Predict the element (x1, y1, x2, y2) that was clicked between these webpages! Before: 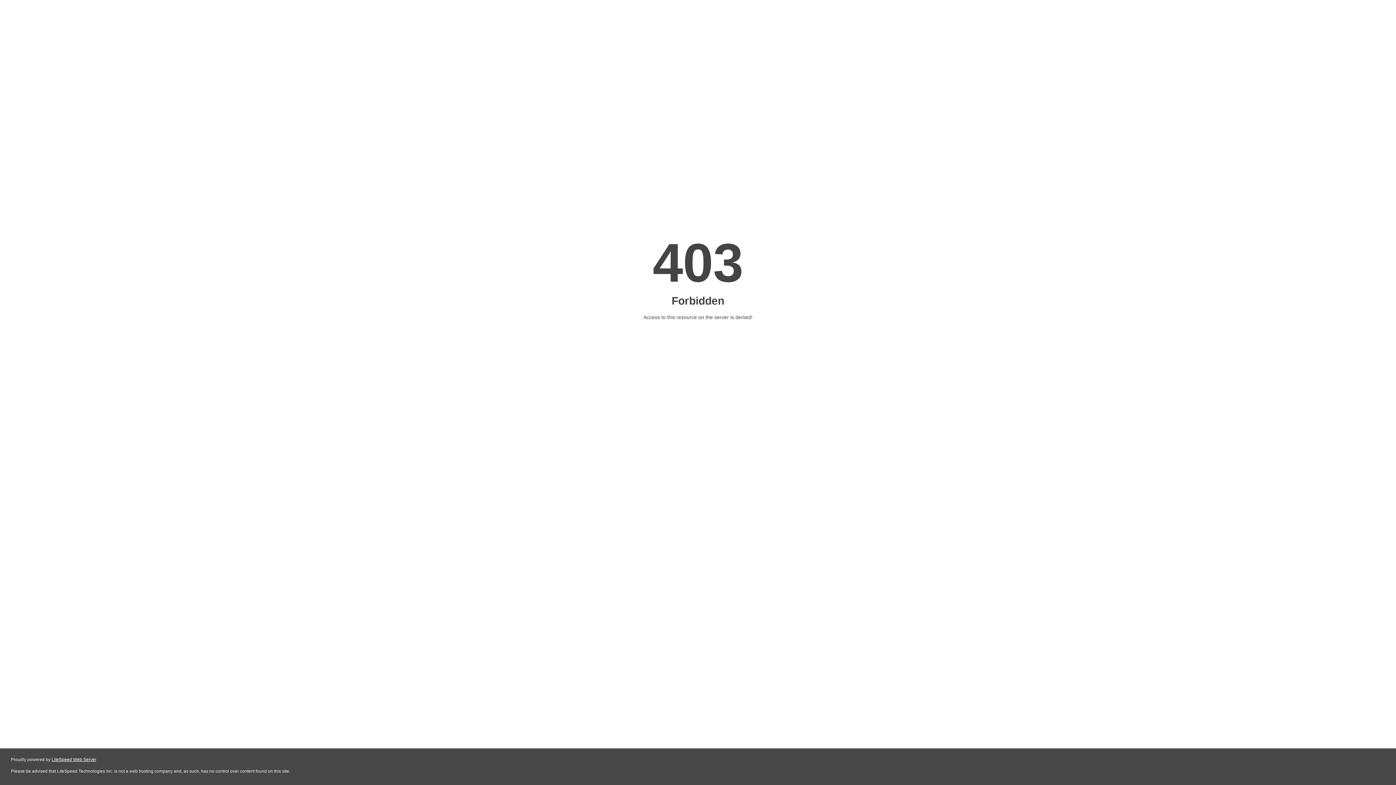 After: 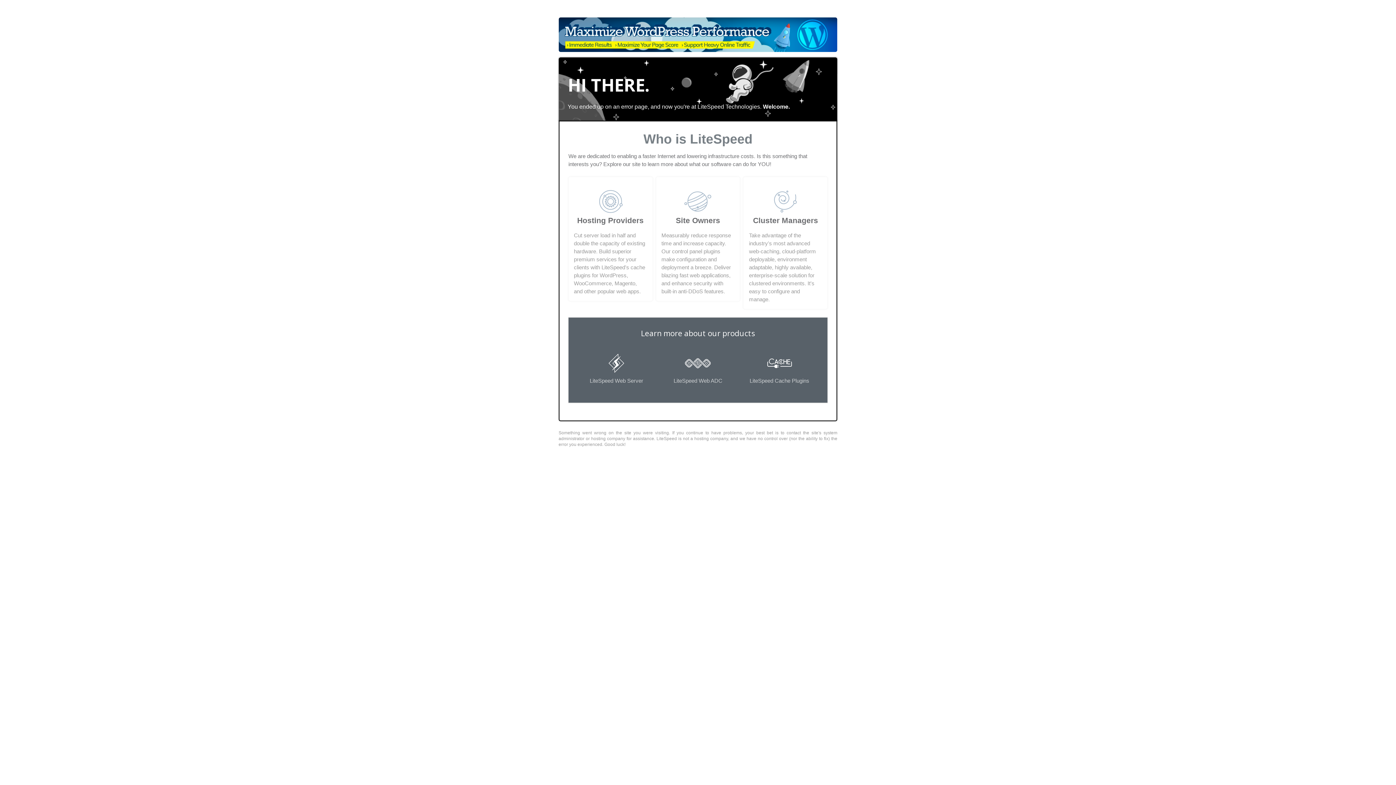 Action: bbox: (51, 757, 96, 762) label: LiteSpeed Web Server